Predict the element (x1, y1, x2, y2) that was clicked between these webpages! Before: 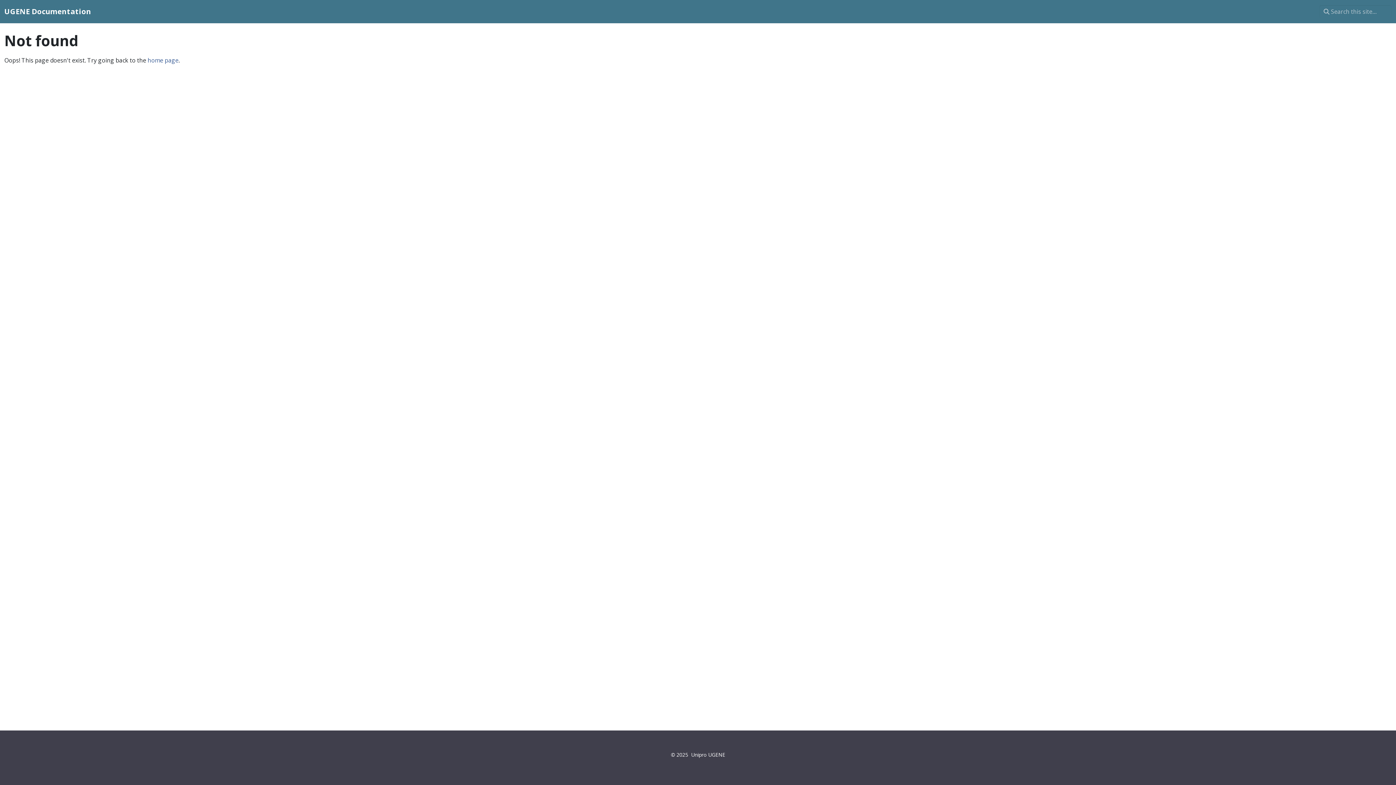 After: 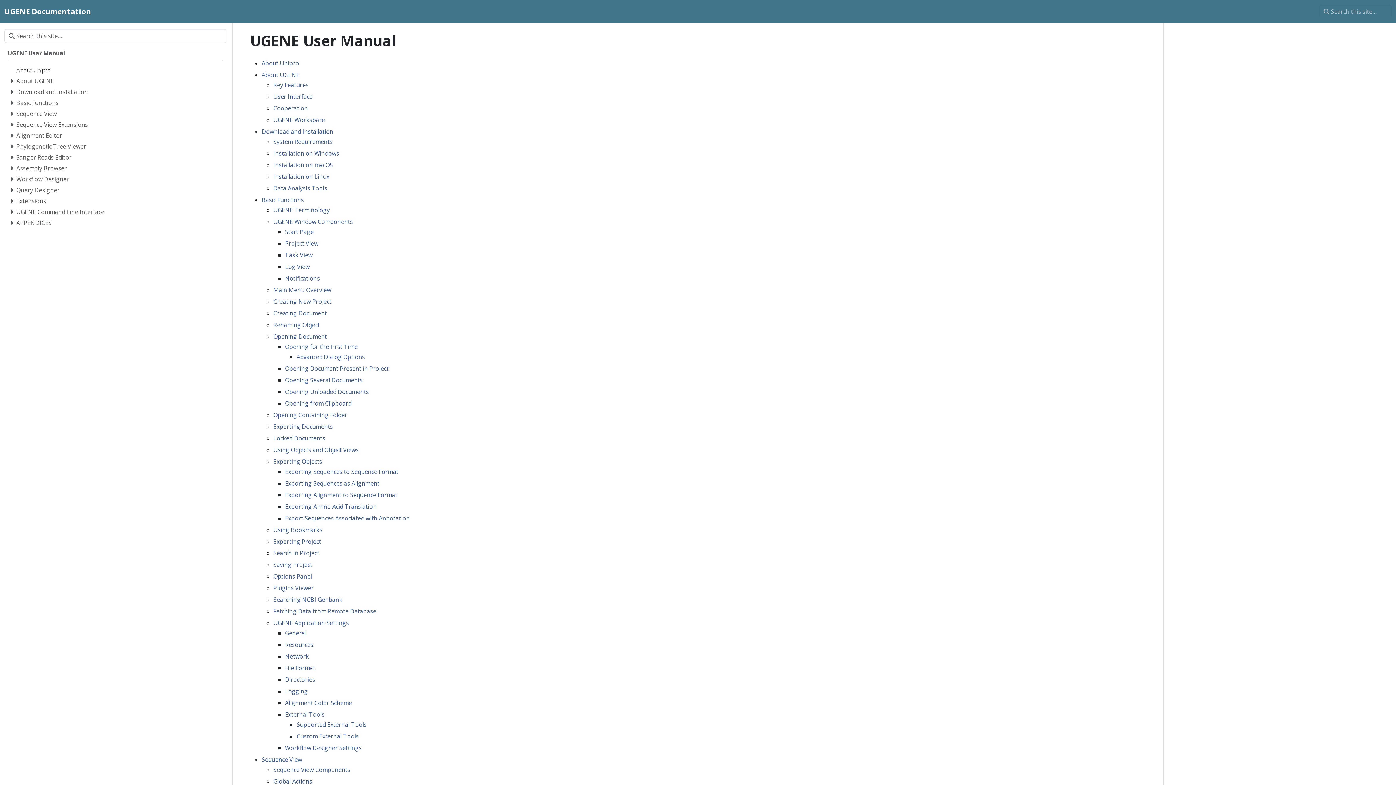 Action: bbox: (147, 56, 178, 64) label: home page